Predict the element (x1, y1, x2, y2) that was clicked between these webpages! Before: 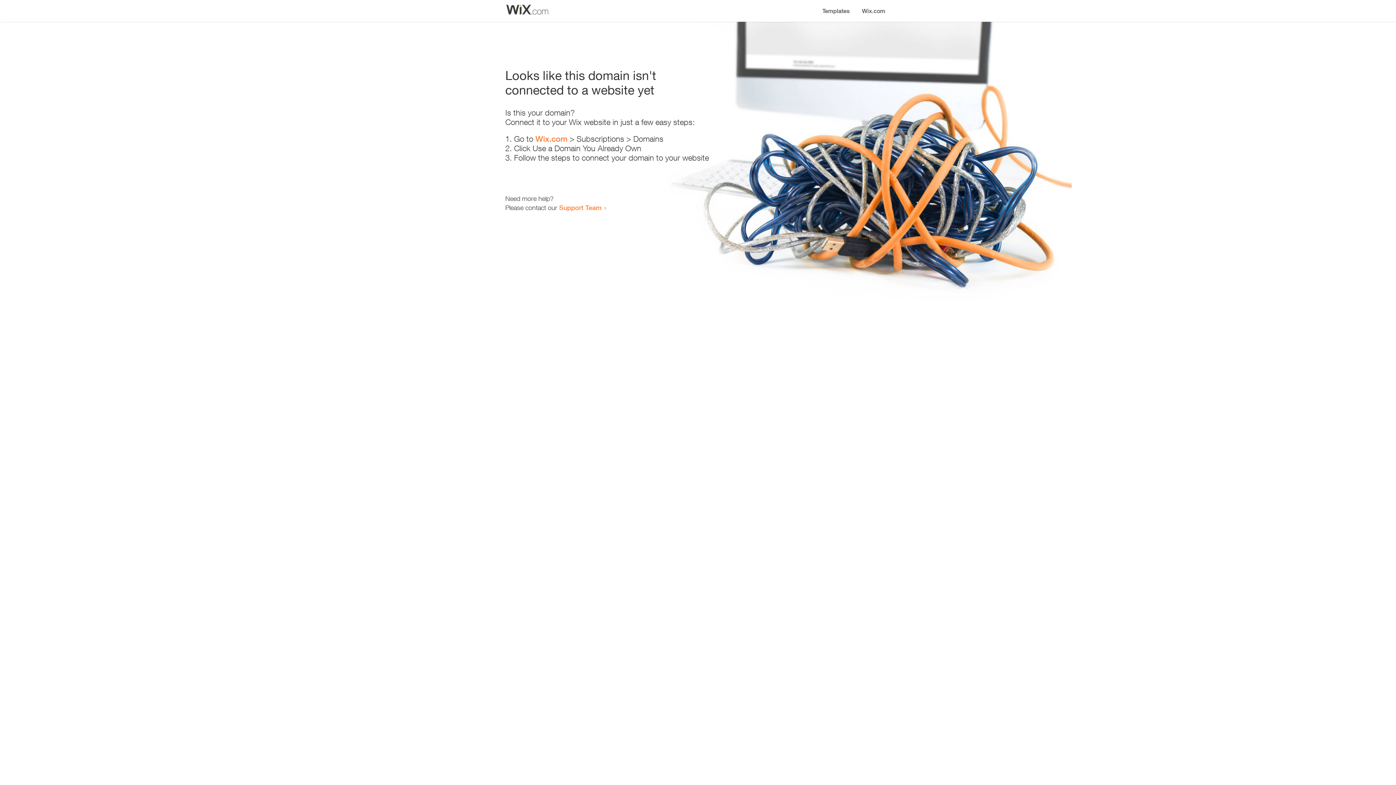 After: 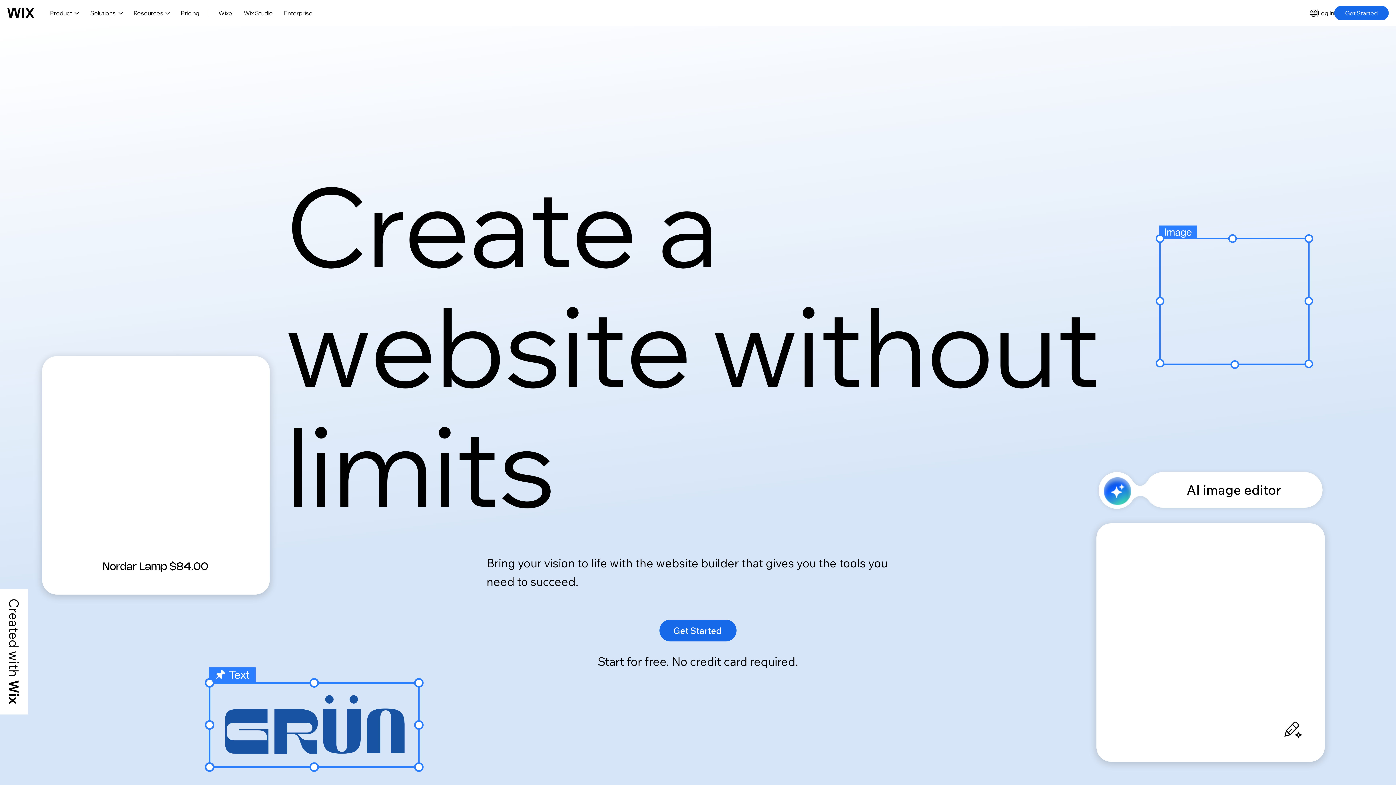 Action: bbox: (535, 134, 567, 143) label: Wix.com